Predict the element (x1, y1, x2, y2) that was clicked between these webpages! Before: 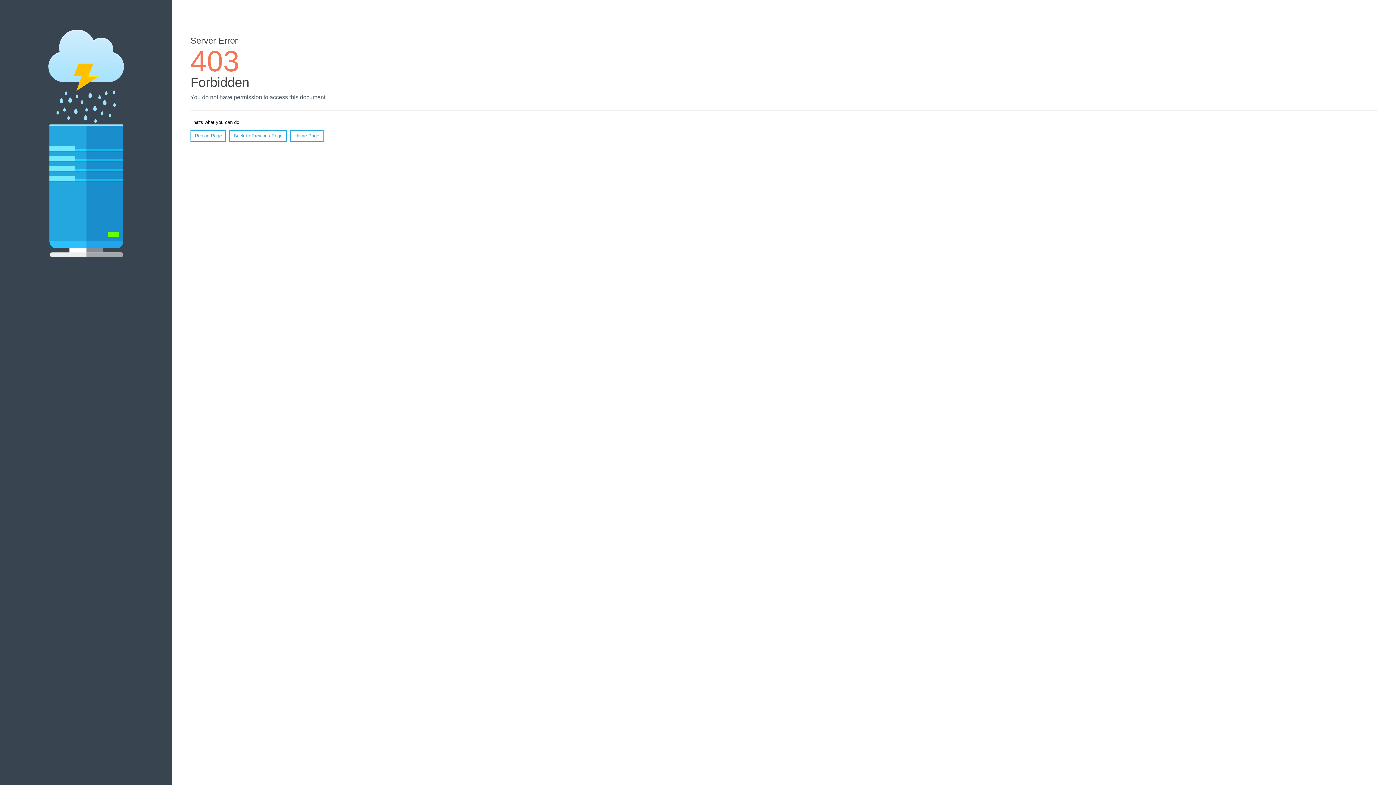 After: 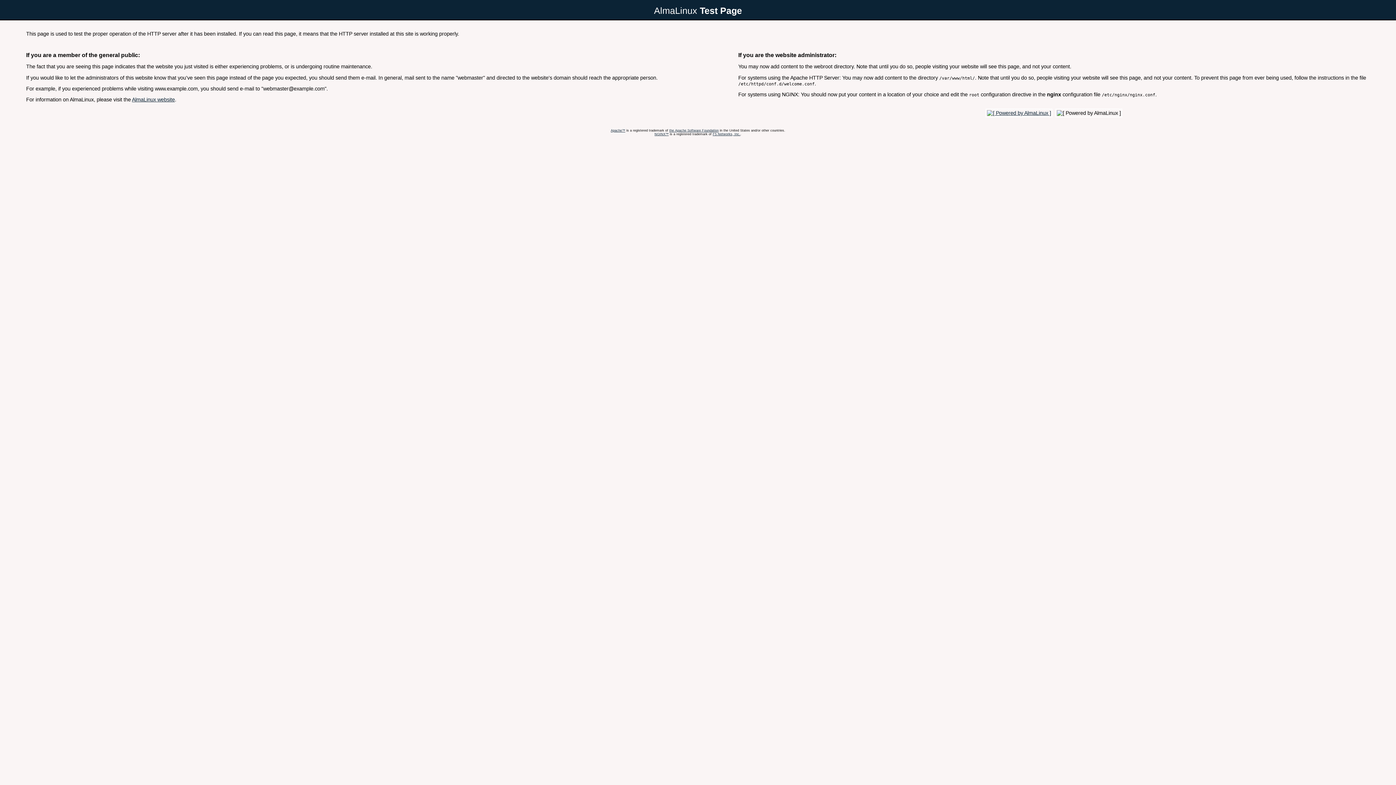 Action: label: Home Page bbox: (290, 130, 323, 141)